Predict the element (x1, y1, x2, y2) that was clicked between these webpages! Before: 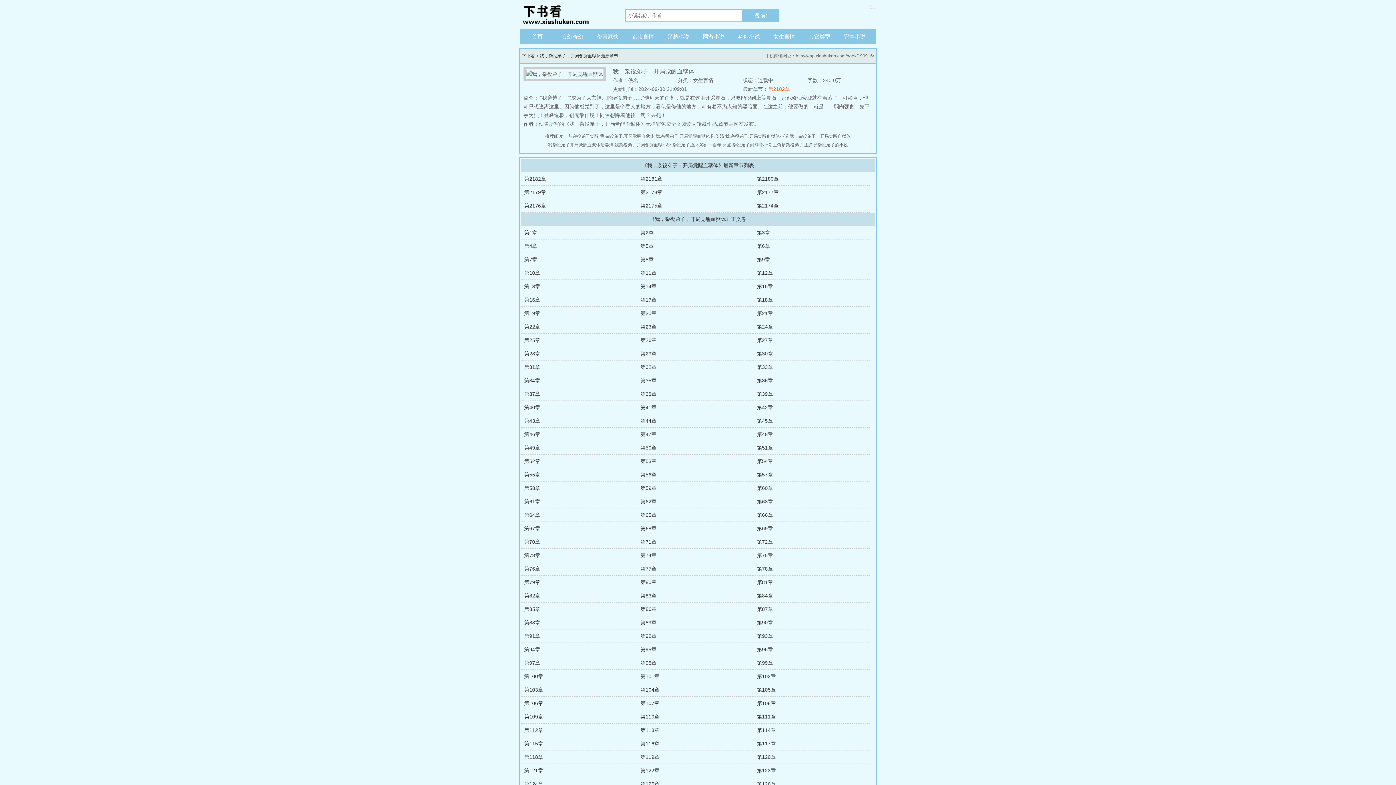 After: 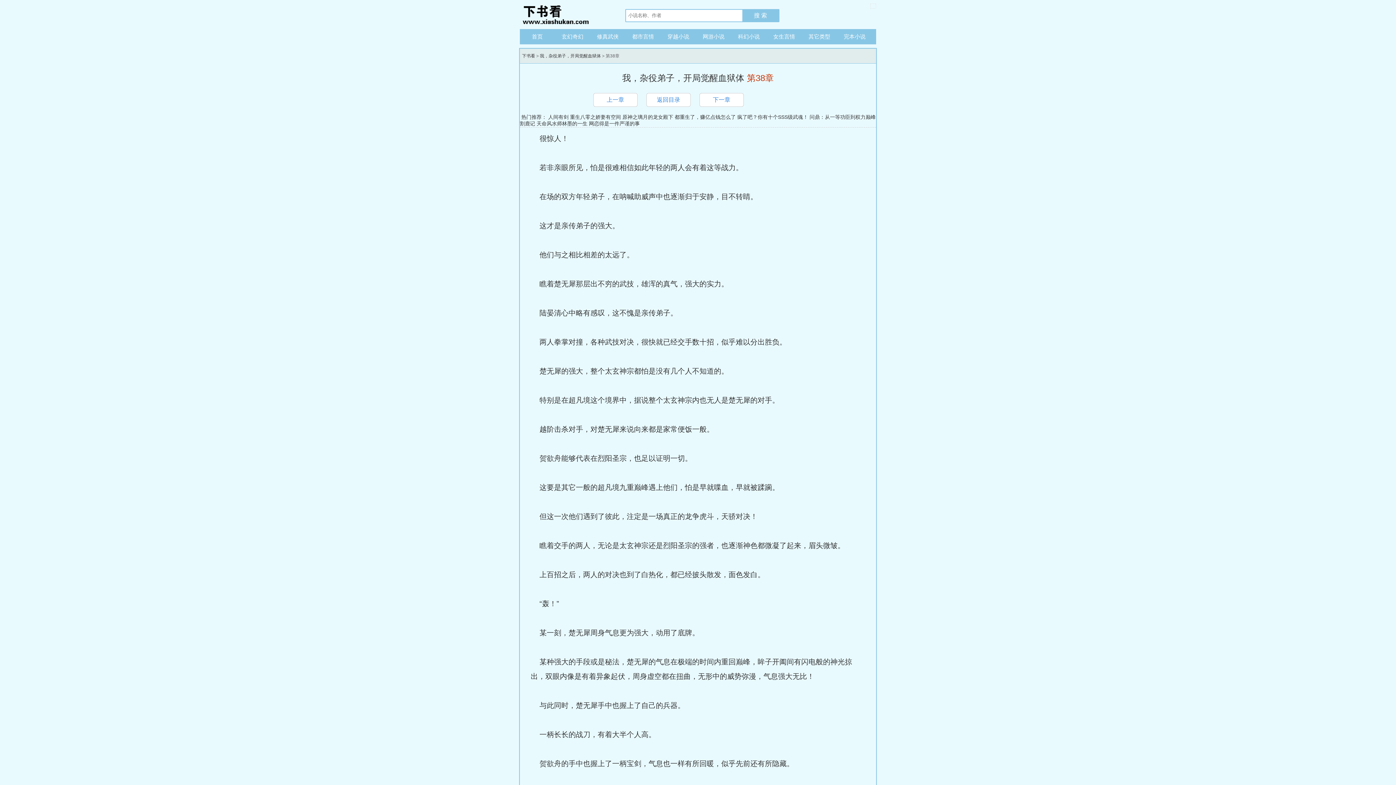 Action: label: 第38章 bbox: (640, 391, 656, 397)